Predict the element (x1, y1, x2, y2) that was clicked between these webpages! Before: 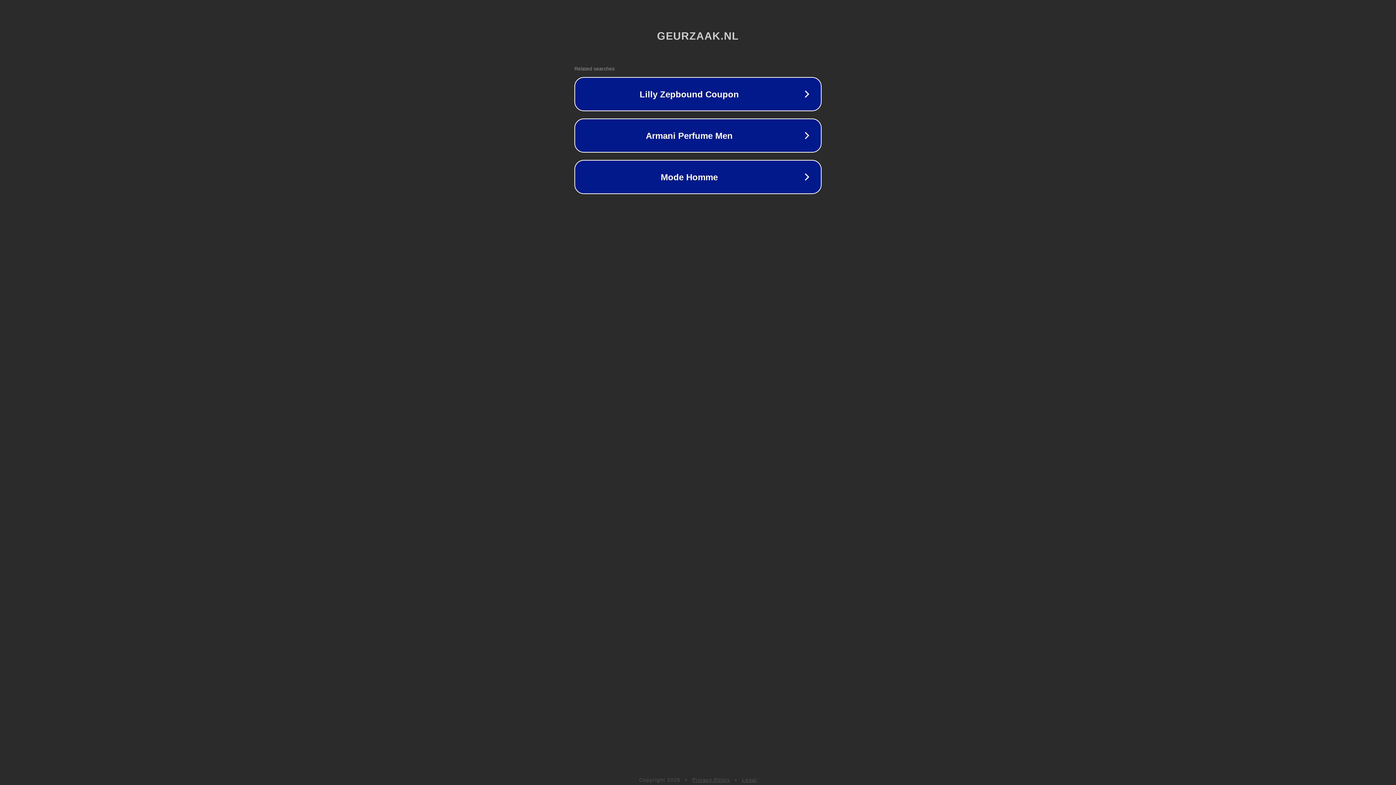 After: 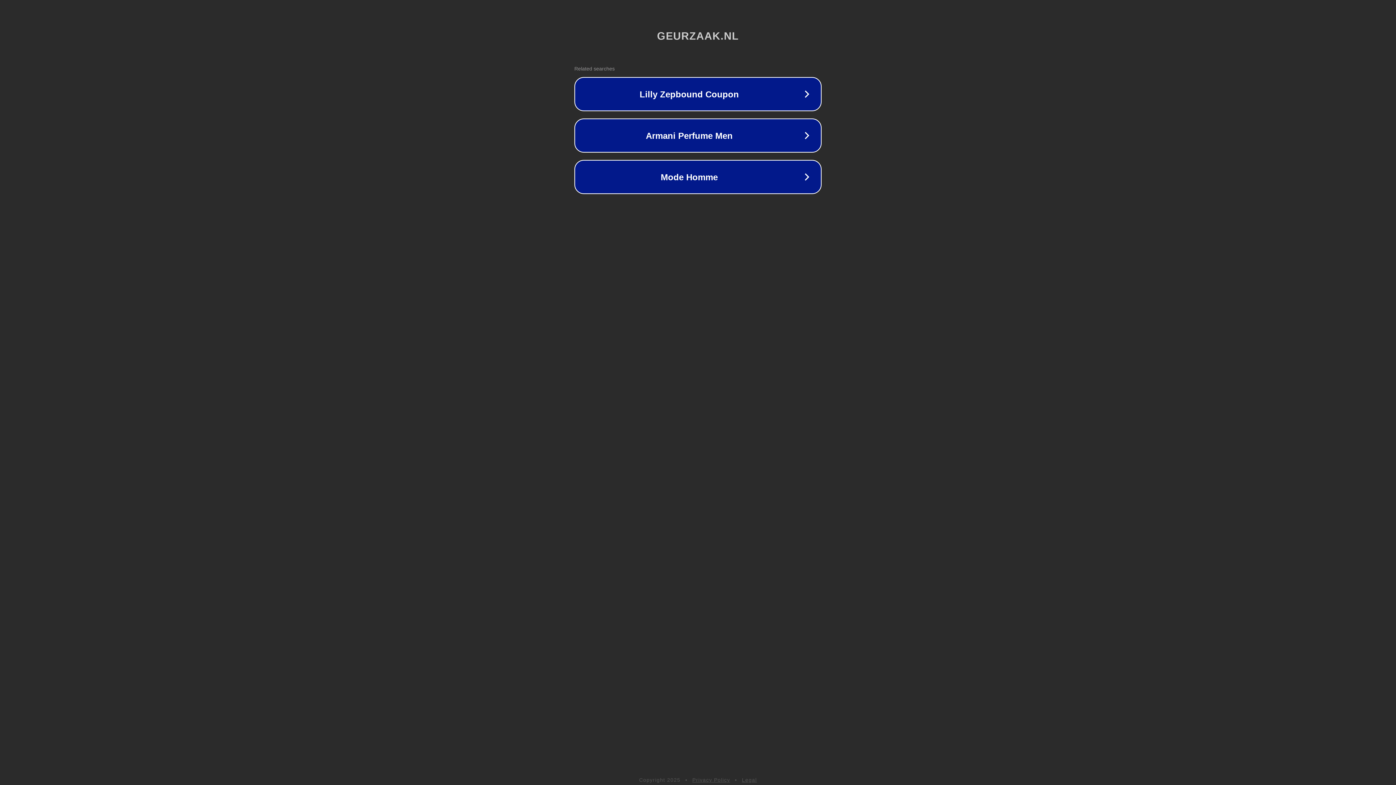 Action: bbox: (692, 777, 730, 783) label: Privacy Policy